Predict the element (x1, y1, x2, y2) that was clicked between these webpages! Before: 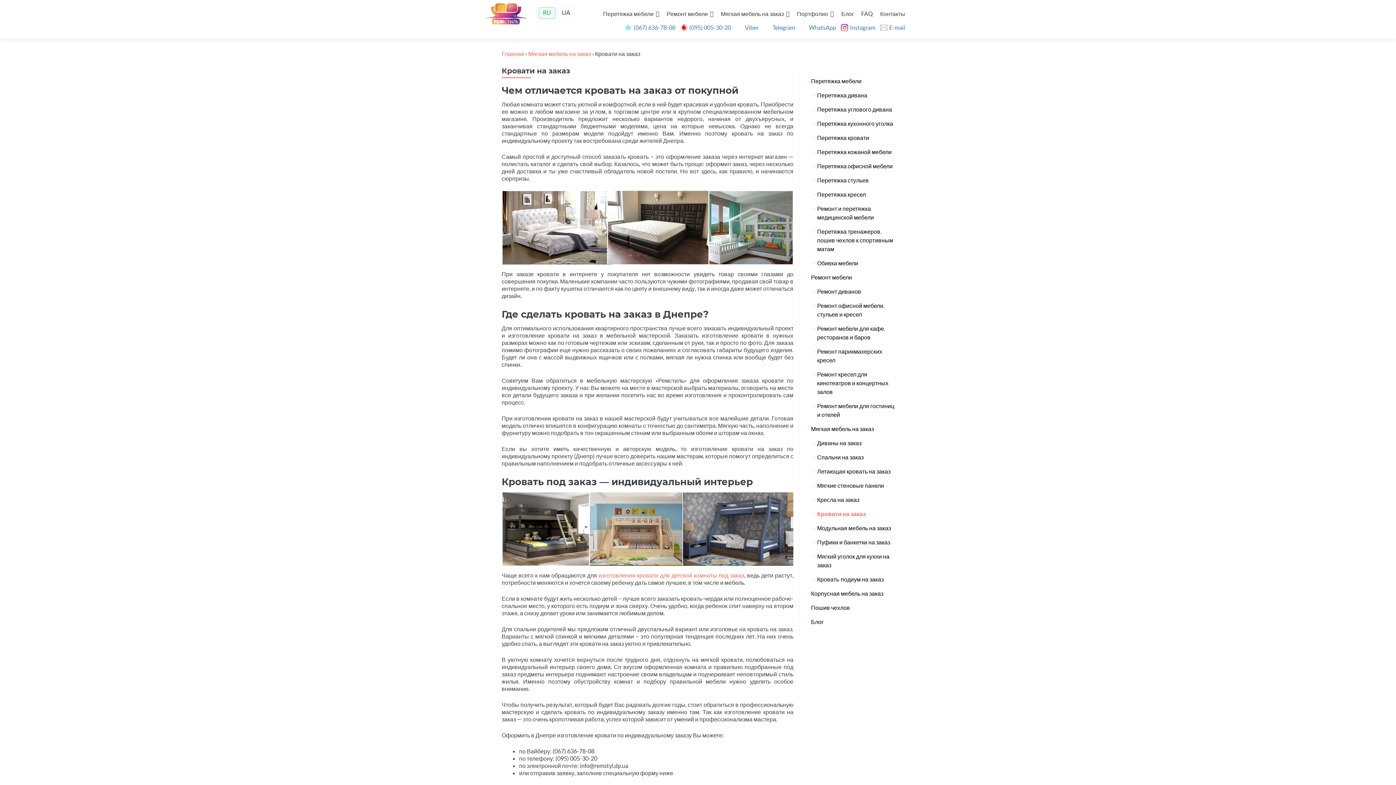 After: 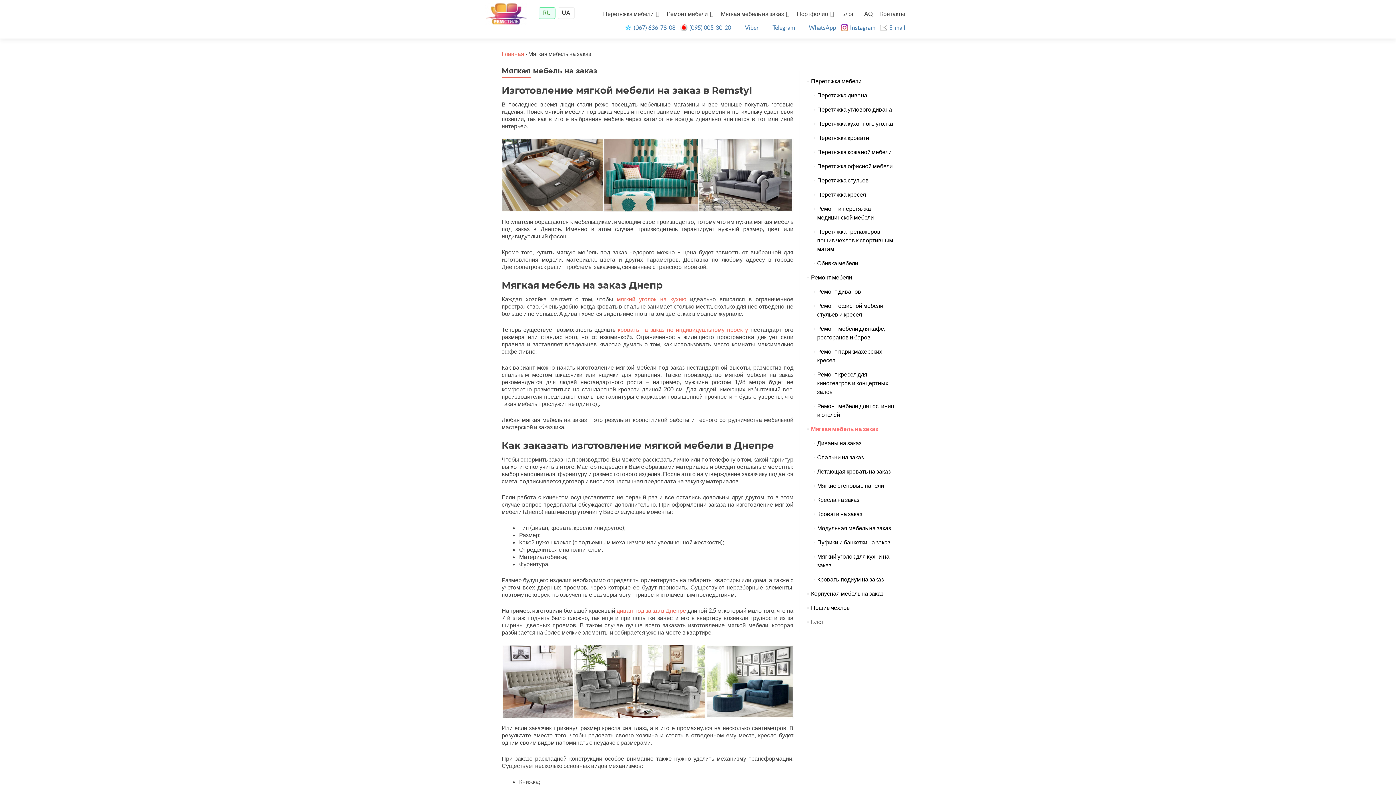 Action: label: Мягкая мебель на заказ bbox: (721, 7, 789, 20)